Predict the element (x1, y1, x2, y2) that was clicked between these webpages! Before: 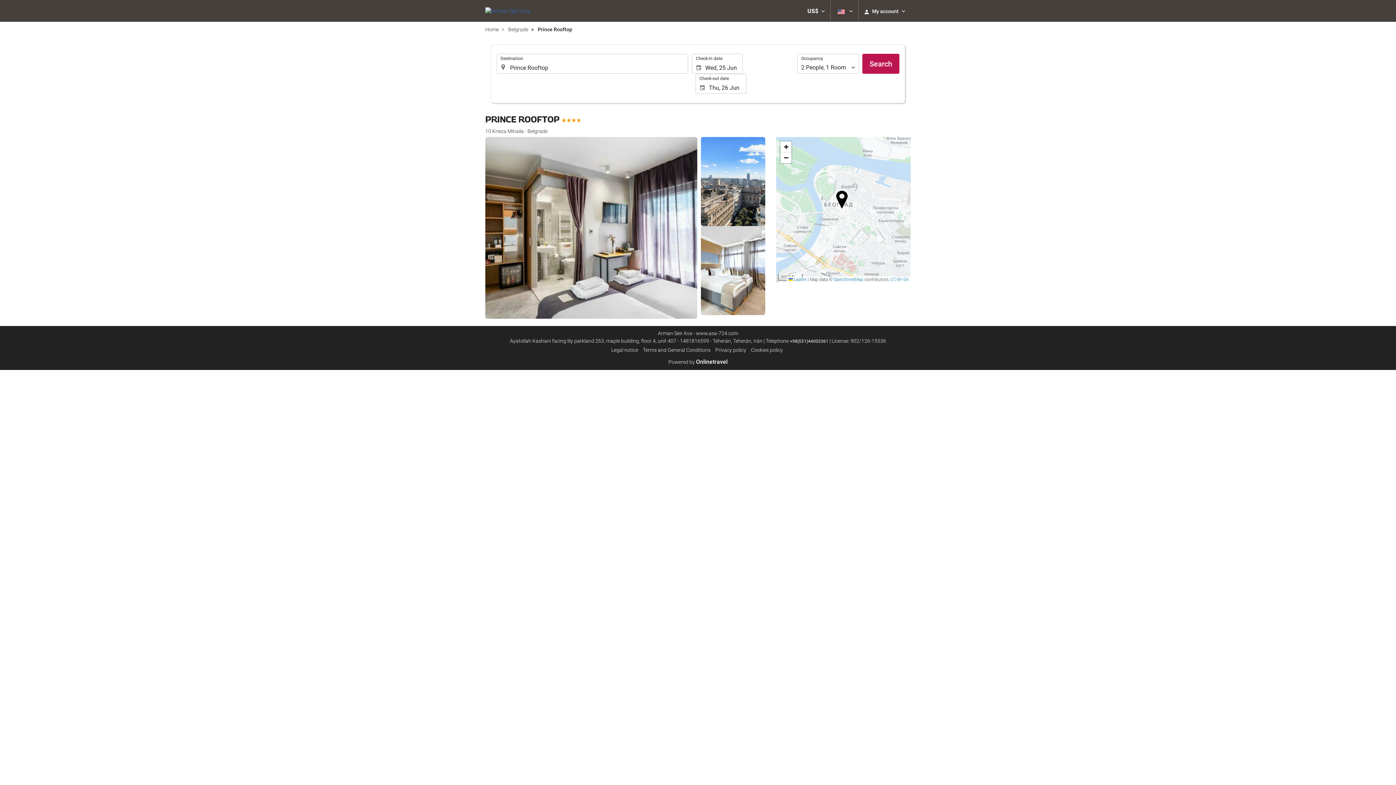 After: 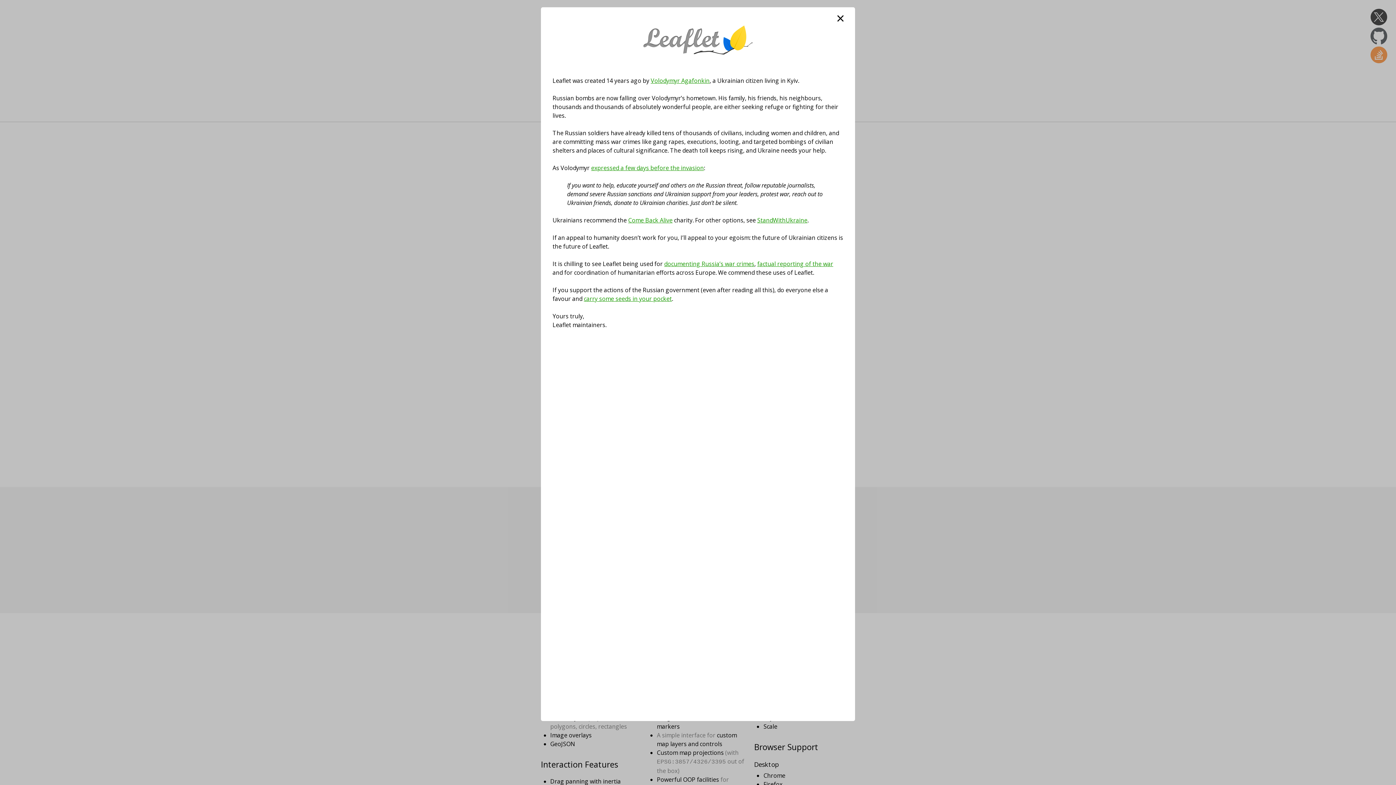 Action: label:  Leaflet bbox: (788, 277, 806, 282)